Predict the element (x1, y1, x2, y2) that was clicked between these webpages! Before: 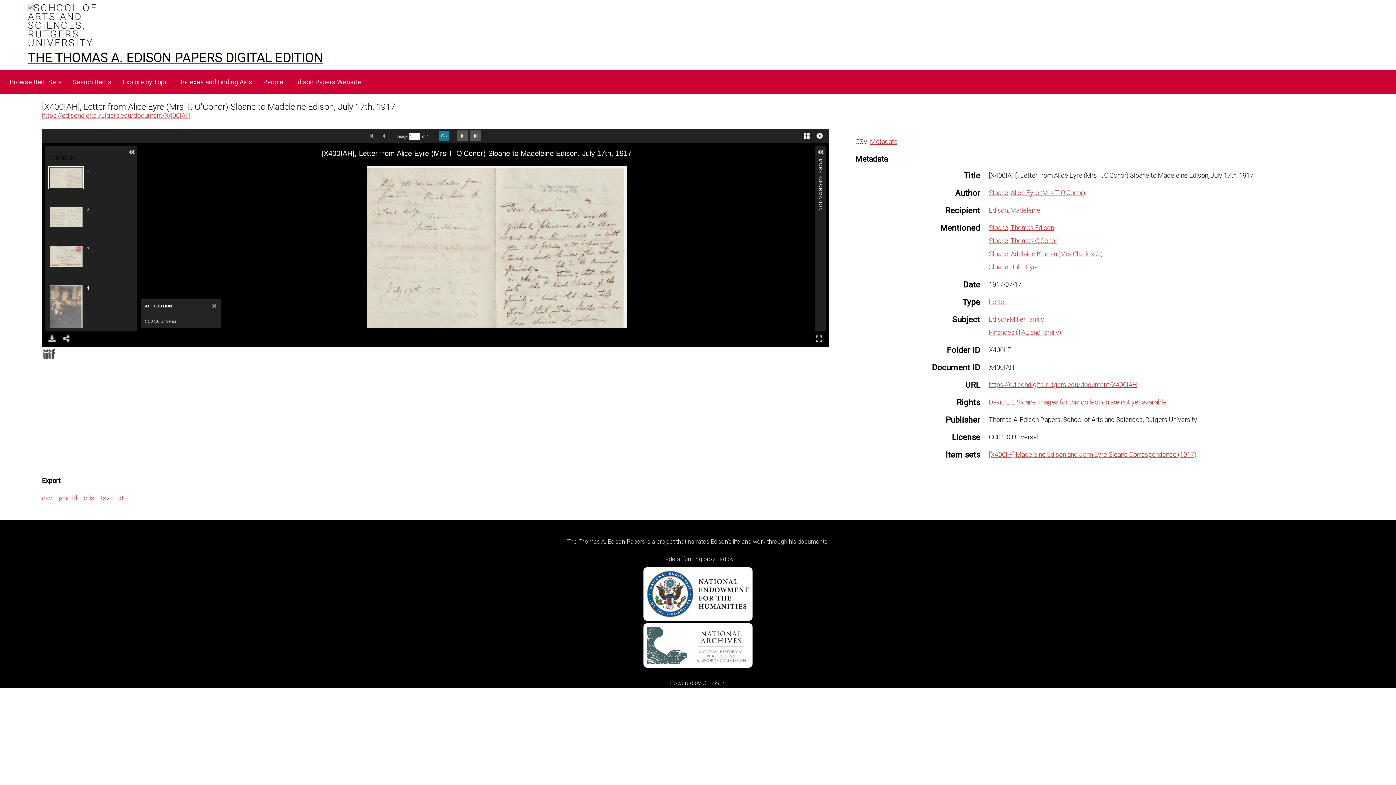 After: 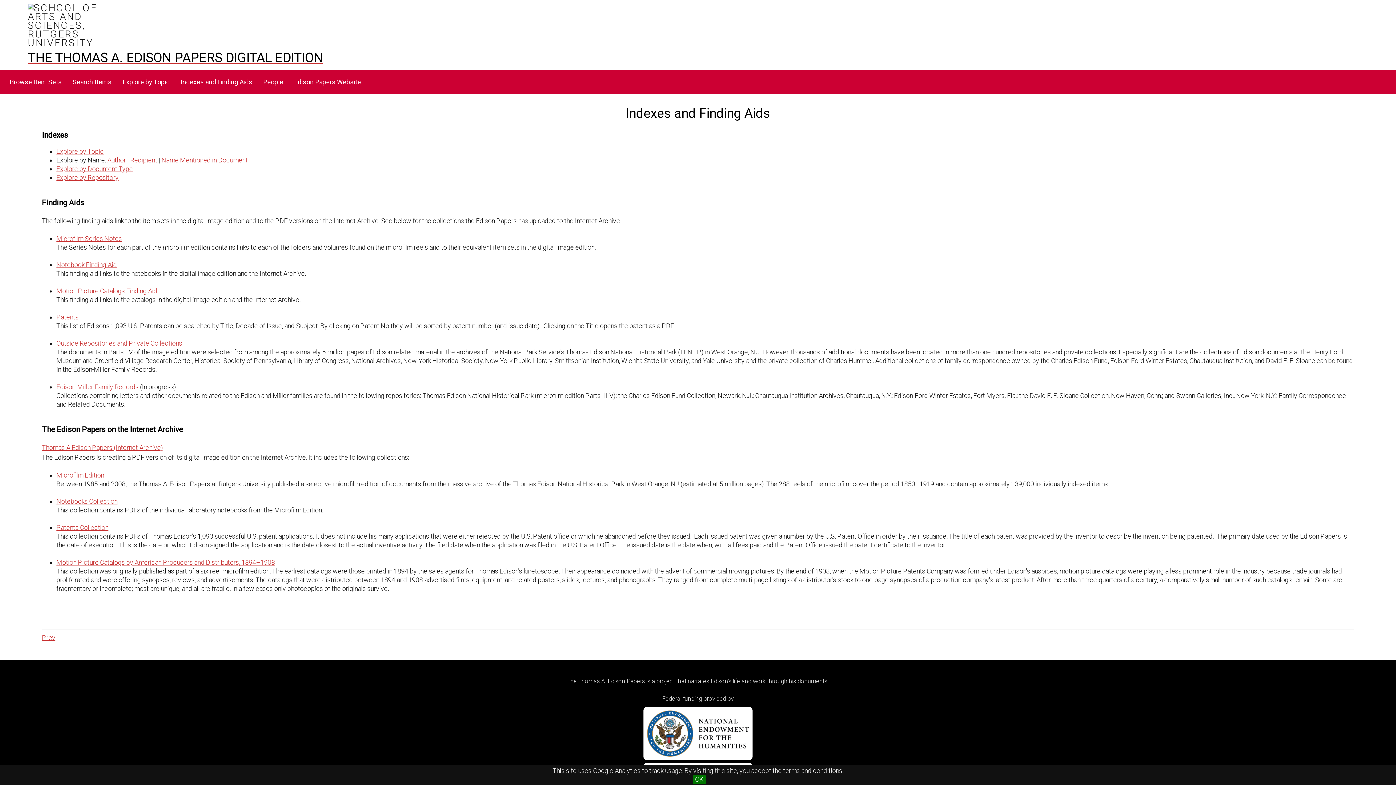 Action: label: Indexes and Finding Aids bbox: (176, 75, 257, 89)